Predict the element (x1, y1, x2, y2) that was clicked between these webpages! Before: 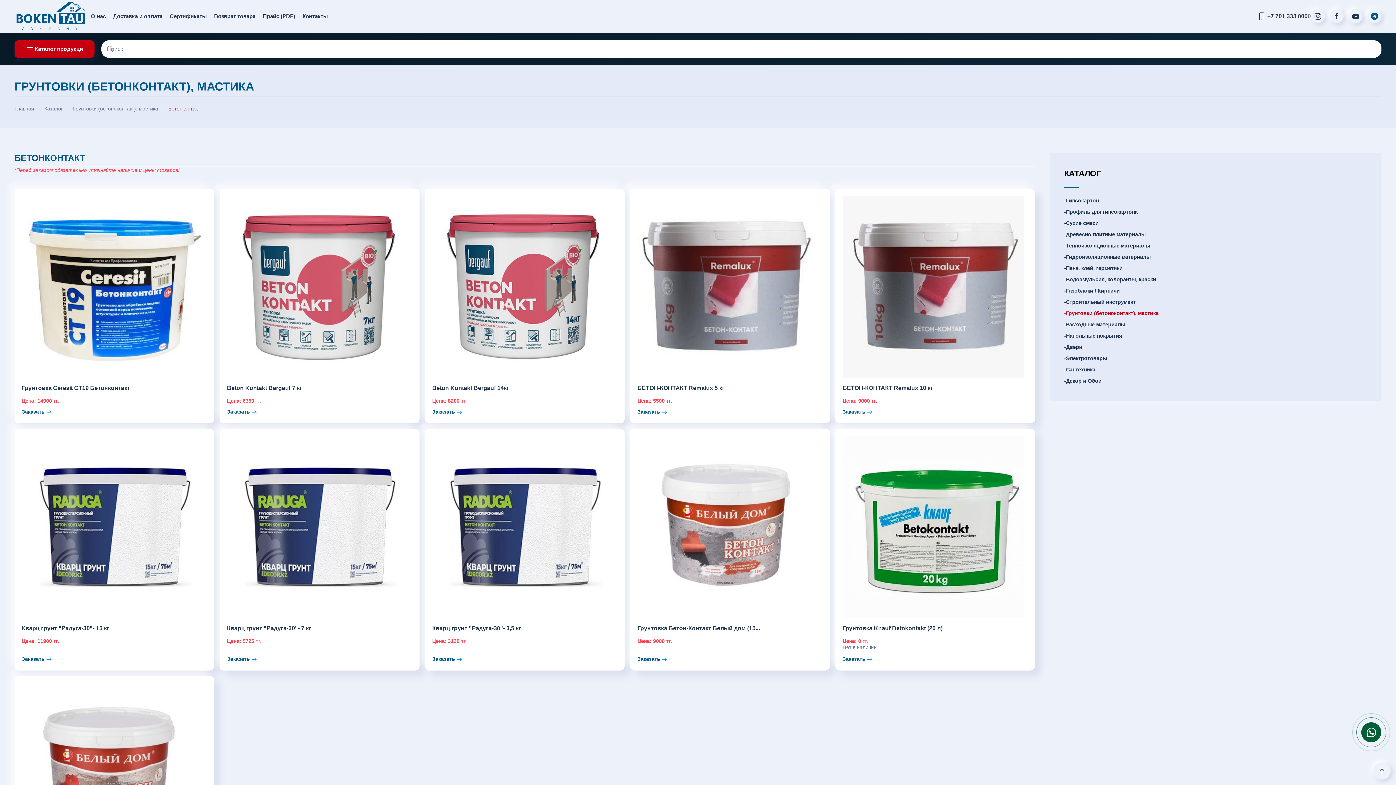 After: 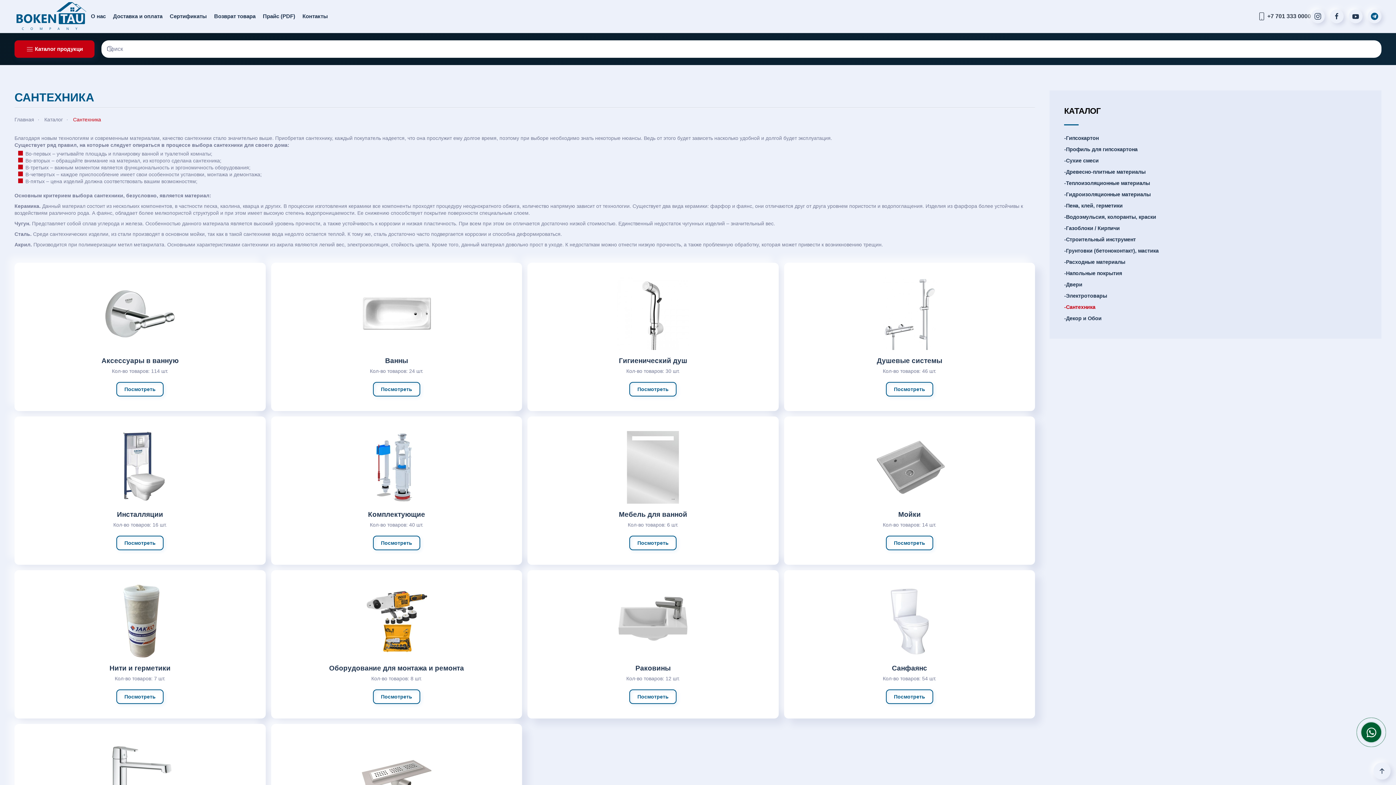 Action: bbox: (1064, 364, 1367, 375) label: Сантехника